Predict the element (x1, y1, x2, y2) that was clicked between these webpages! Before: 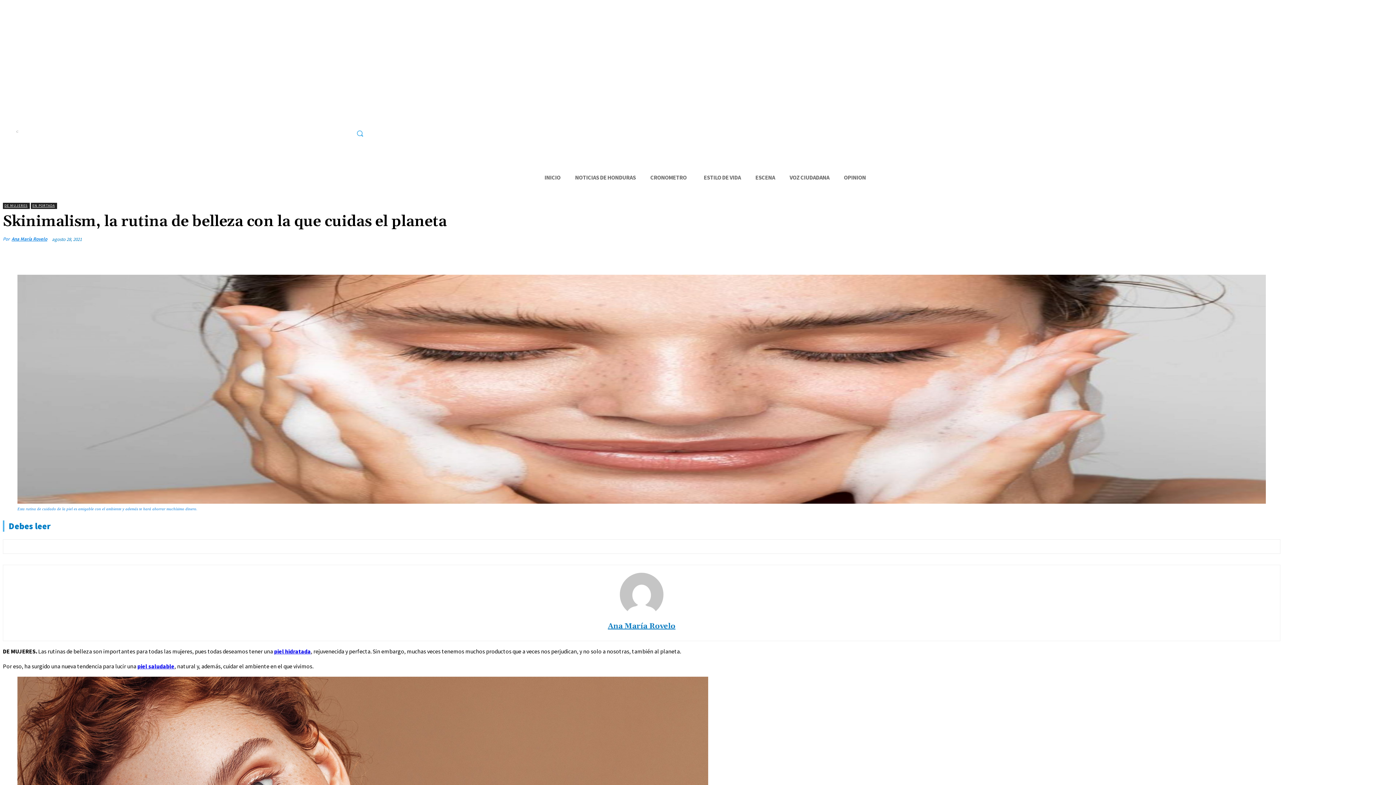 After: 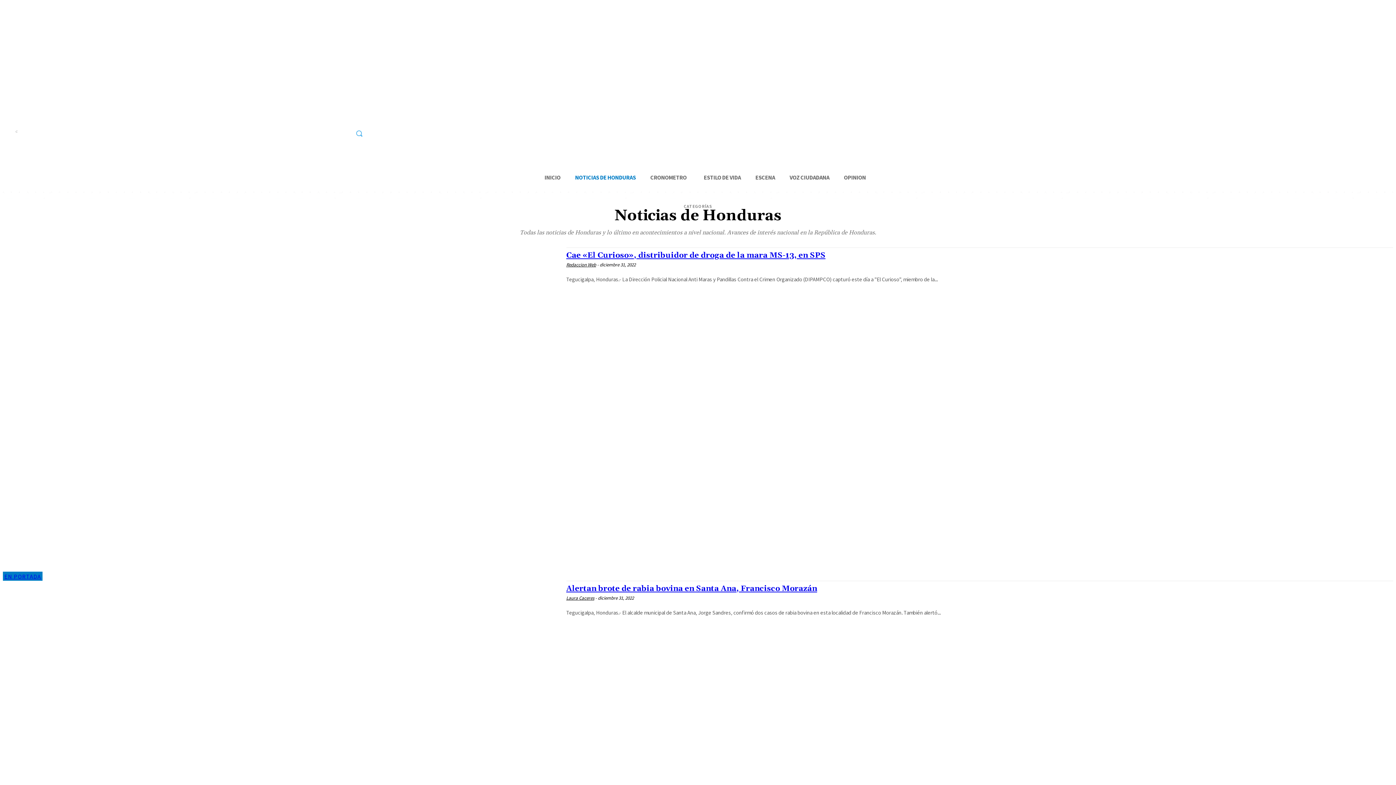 Action: label: NOTICIAS DE HONDURAS bbox: (568, 167, 643, 187)